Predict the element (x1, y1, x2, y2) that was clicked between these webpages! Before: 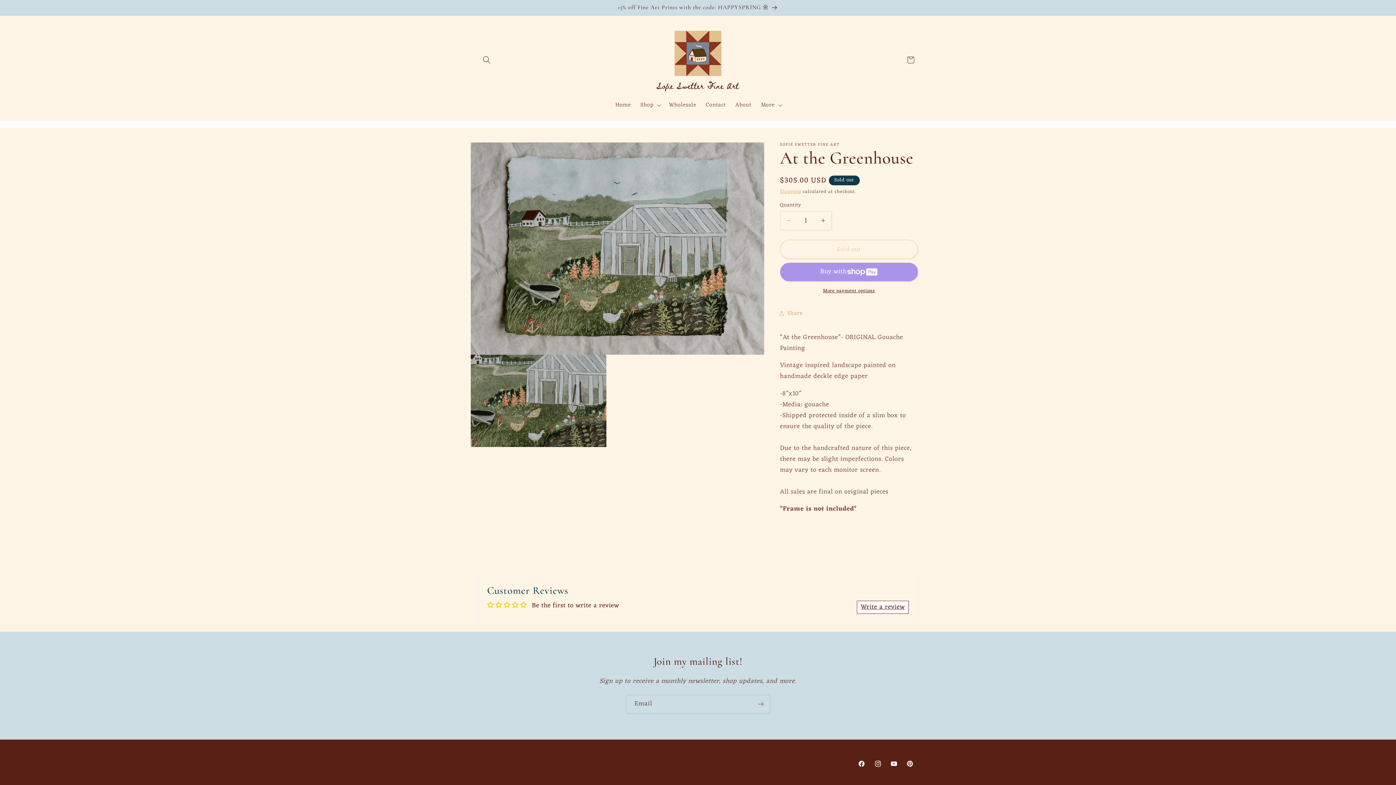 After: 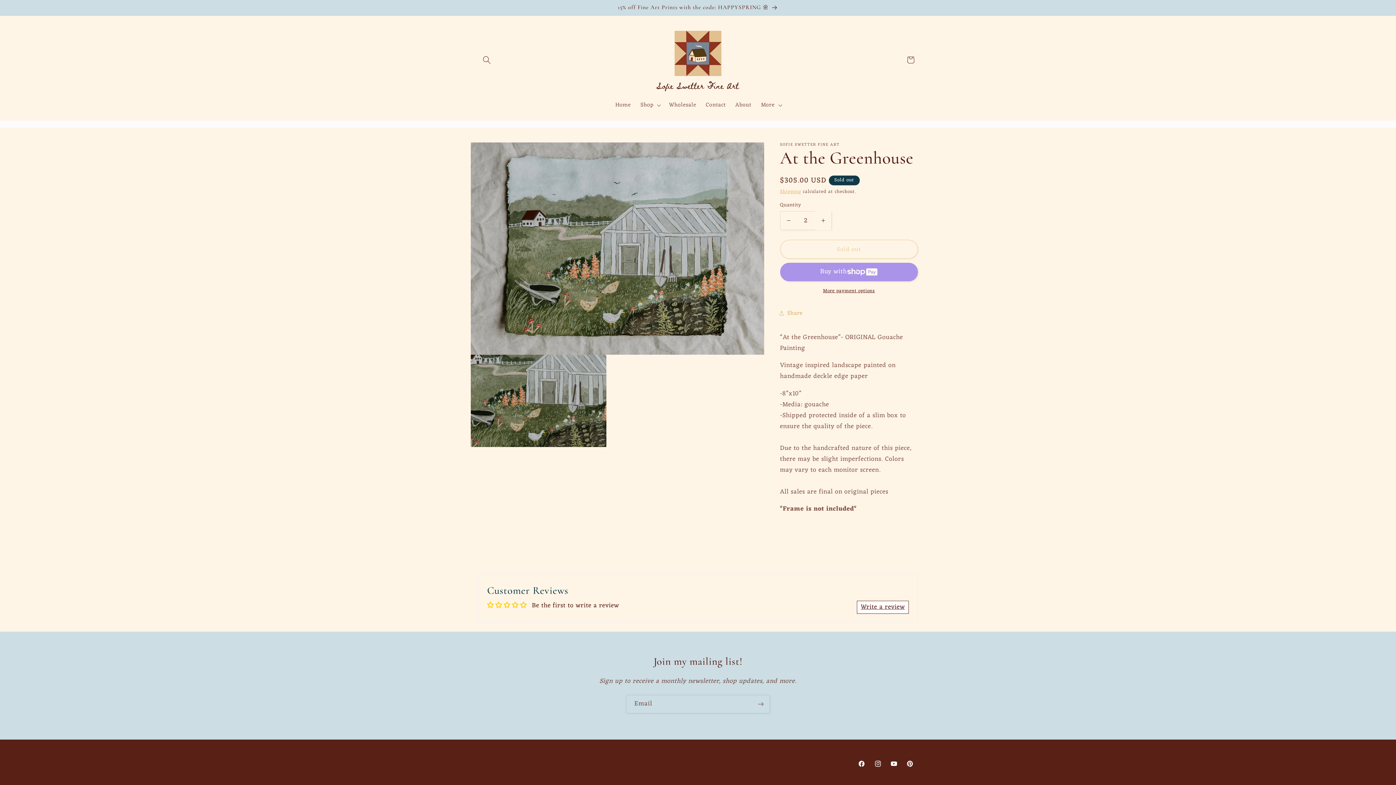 Action: label: Increase quantity for At the Greenhouse bbox: (815, 211, 831, 230)